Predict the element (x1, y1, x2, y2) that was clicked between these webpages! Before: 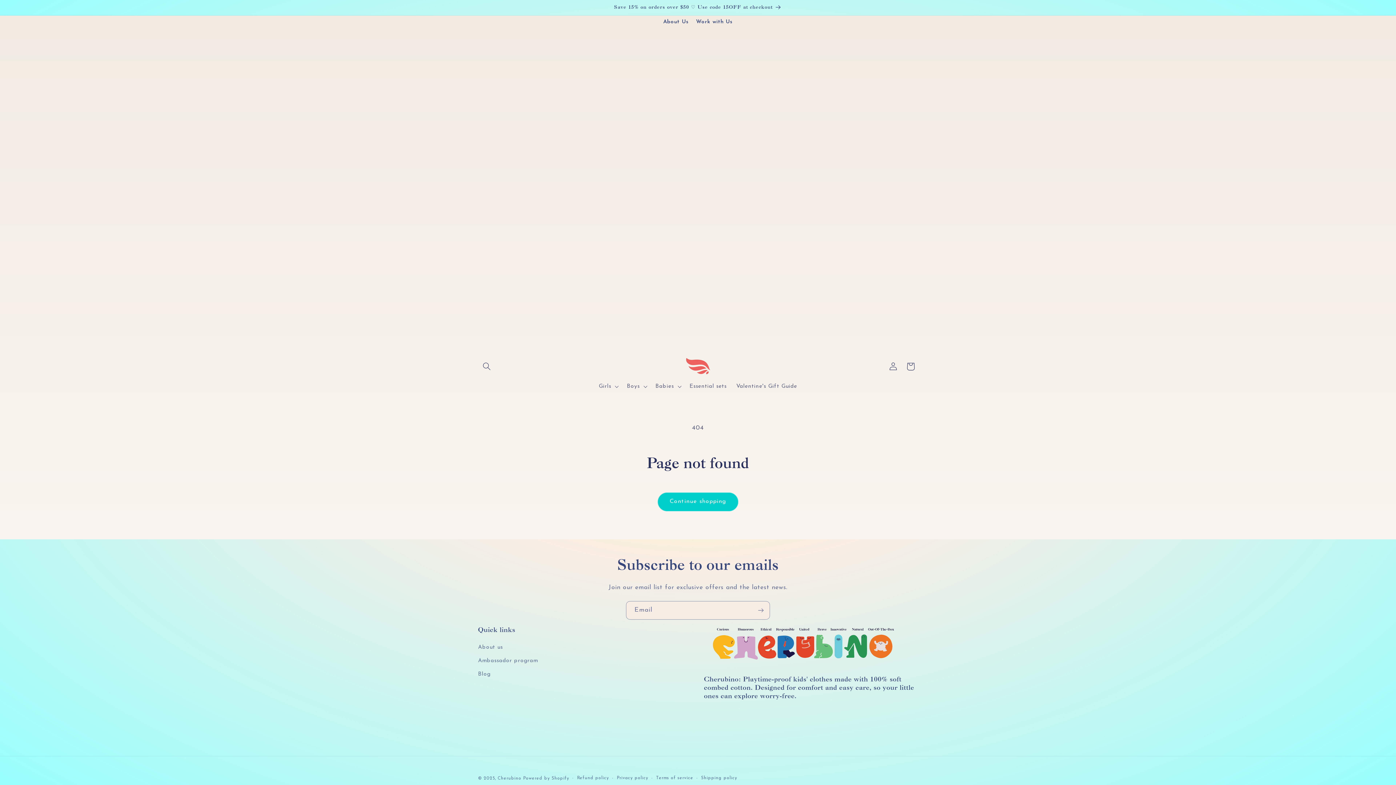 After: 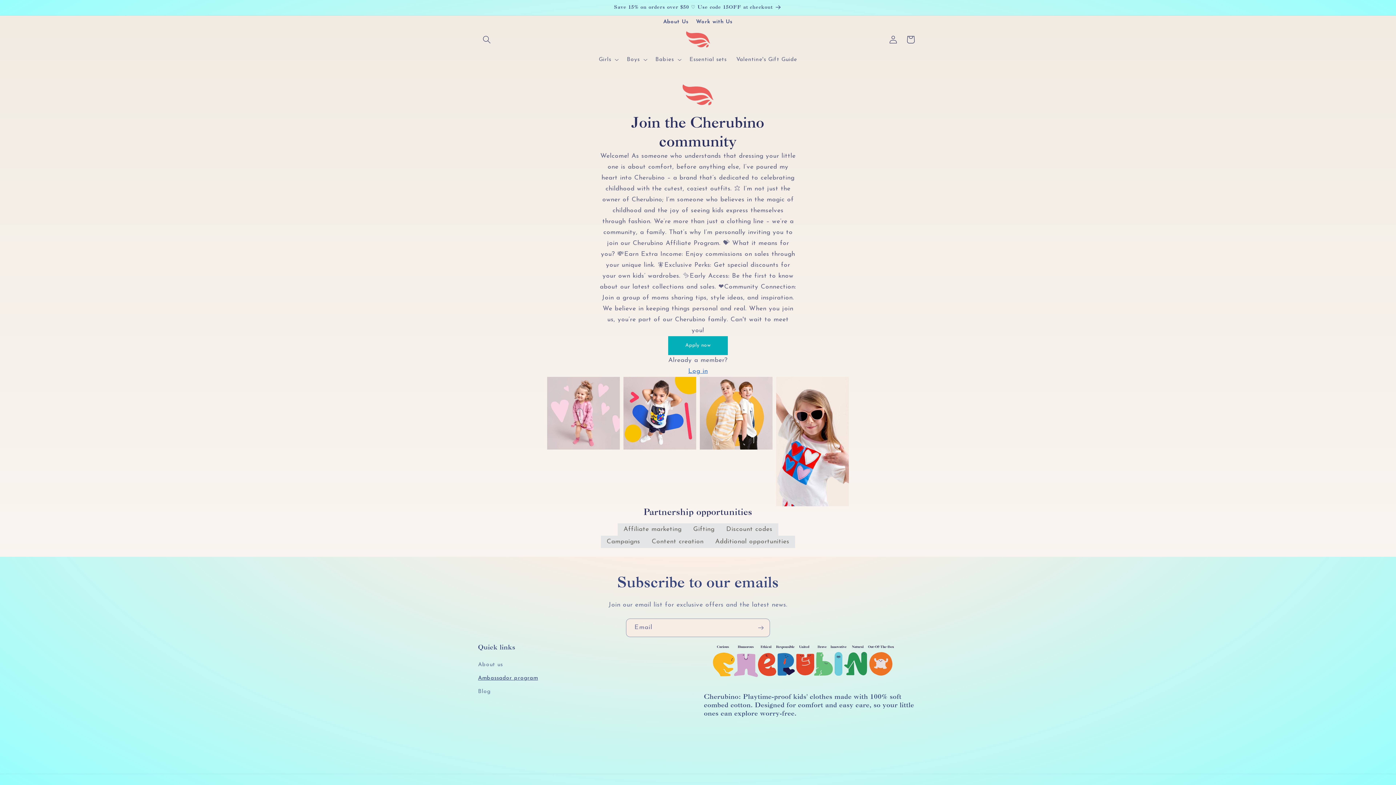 Action: bbox: (696, 19, 732, 24) label: Work with Us